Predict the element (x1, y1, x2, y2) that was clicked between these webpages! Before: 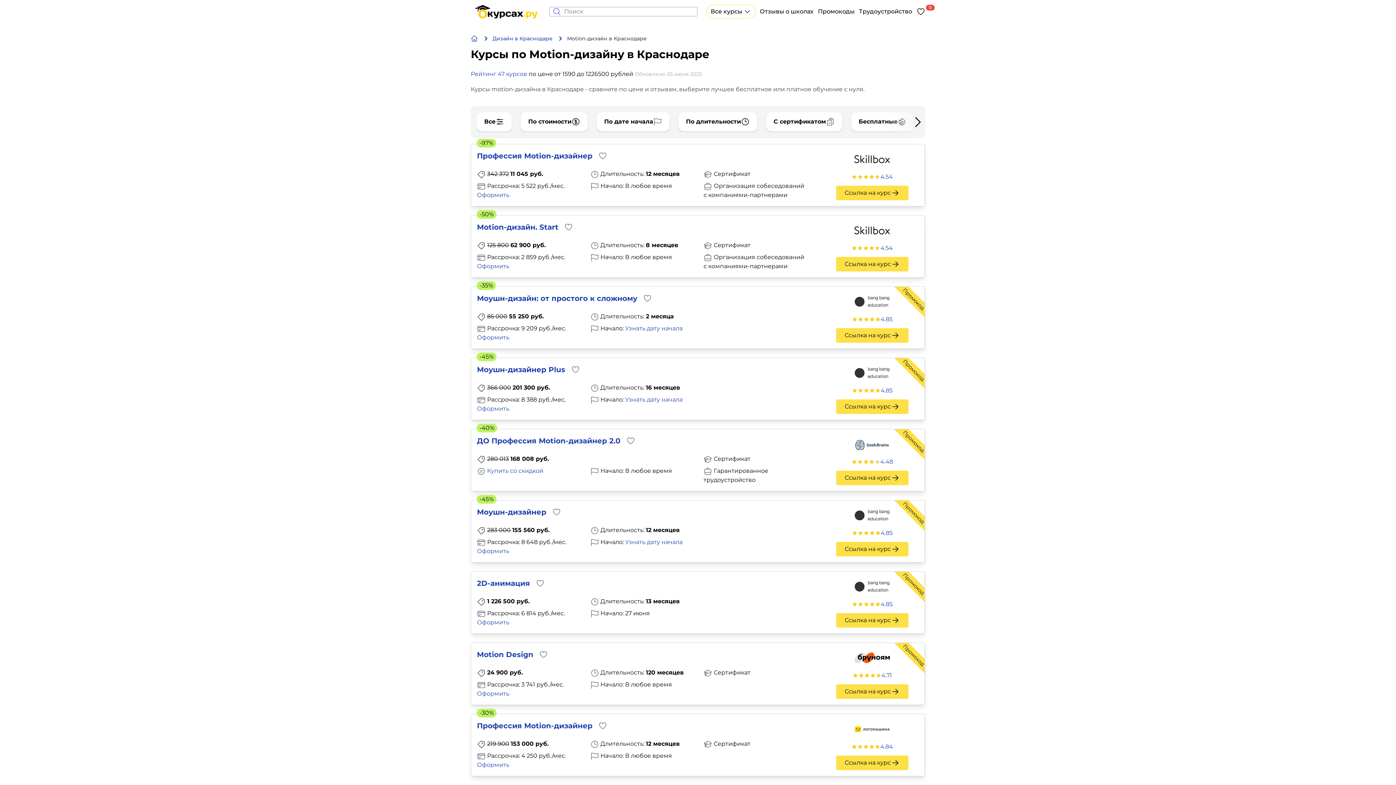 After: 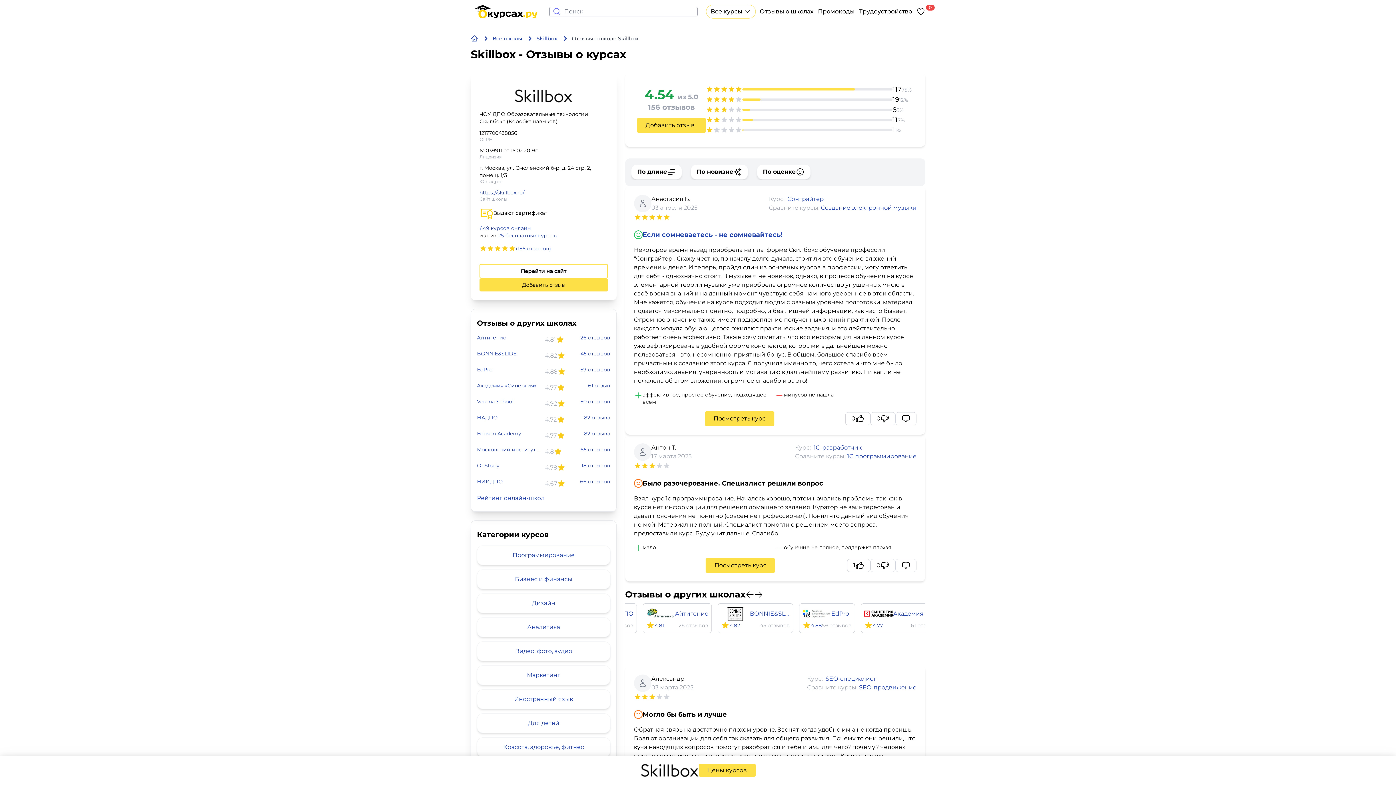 Action: bbox: (880, 244, 893, 251) label: 4.54